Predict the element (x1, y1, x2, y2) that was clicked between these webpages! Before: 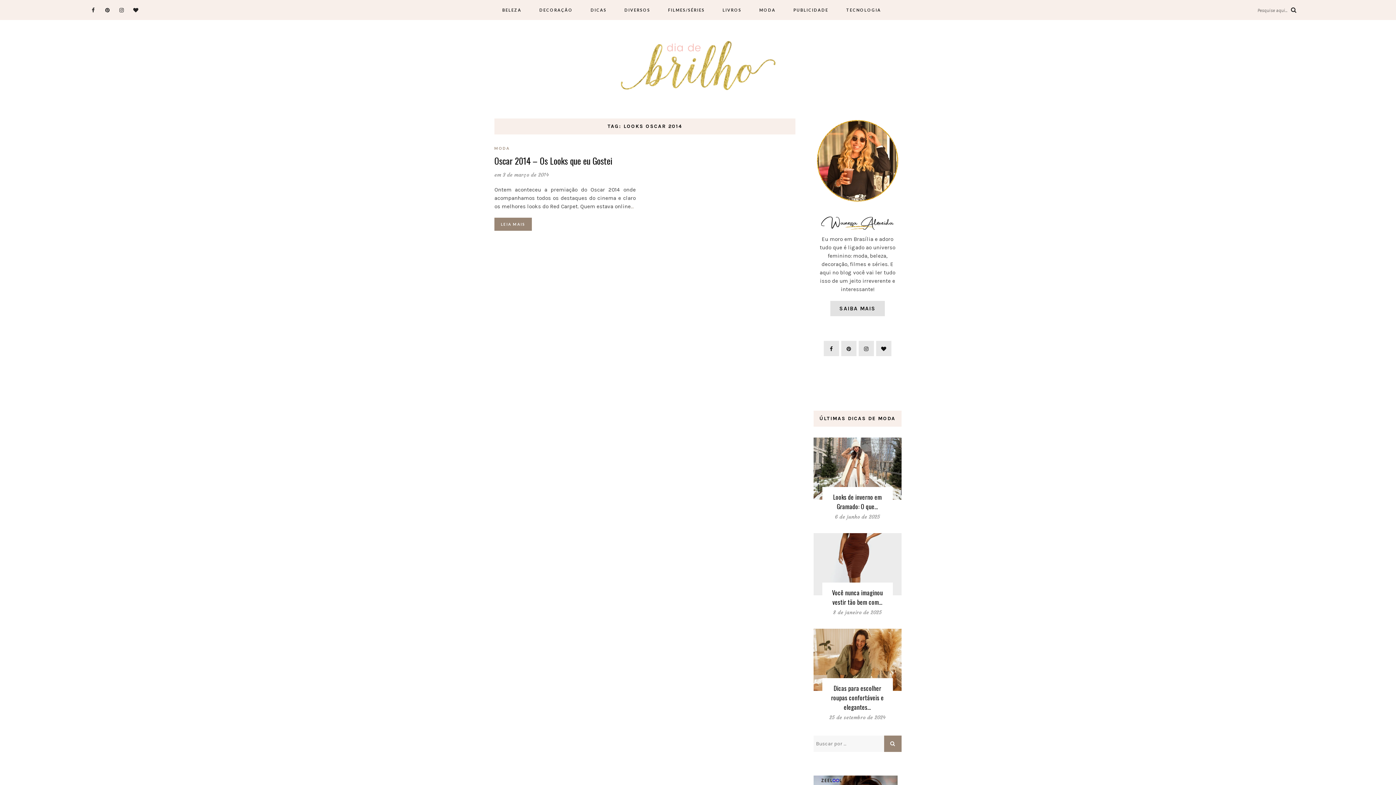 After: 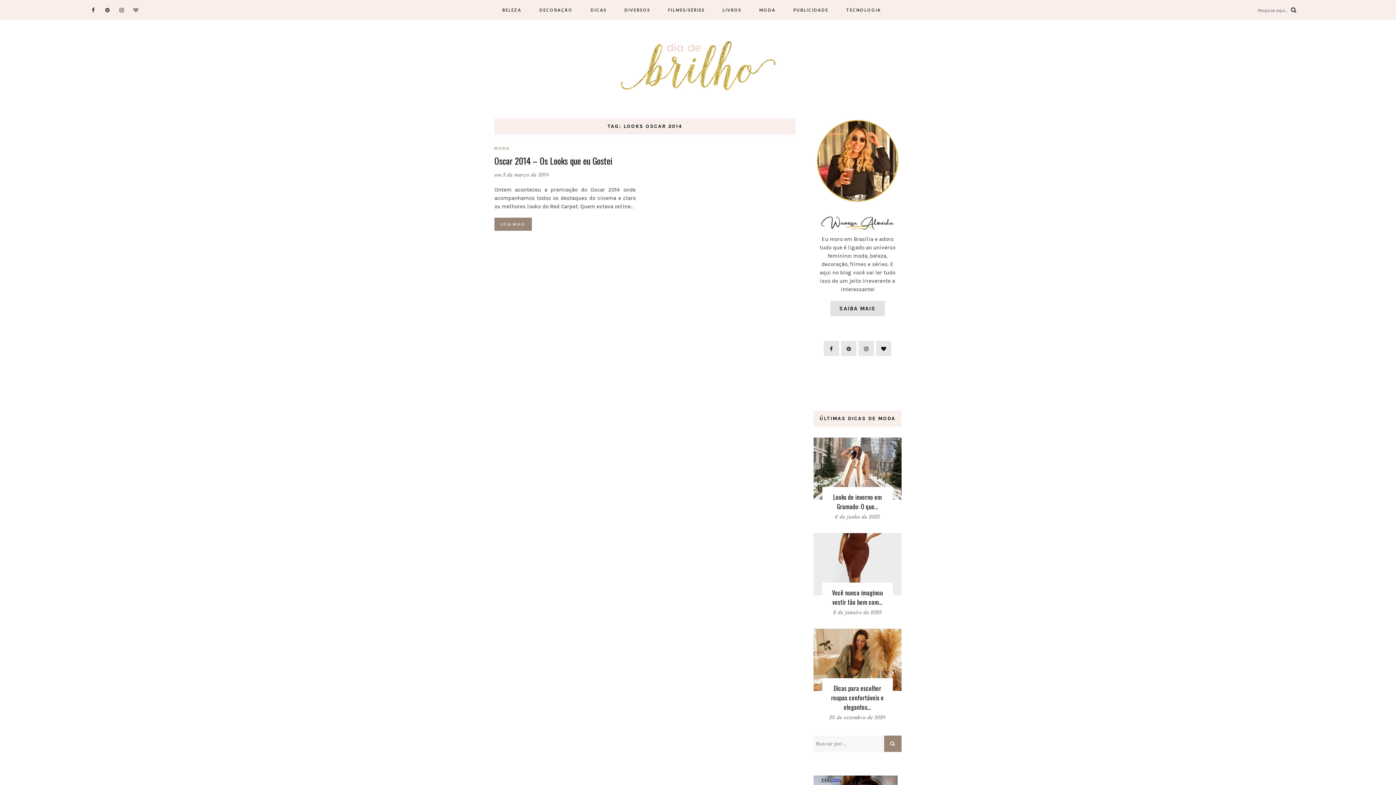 Action: bbox: (131, 0, 140, 20)